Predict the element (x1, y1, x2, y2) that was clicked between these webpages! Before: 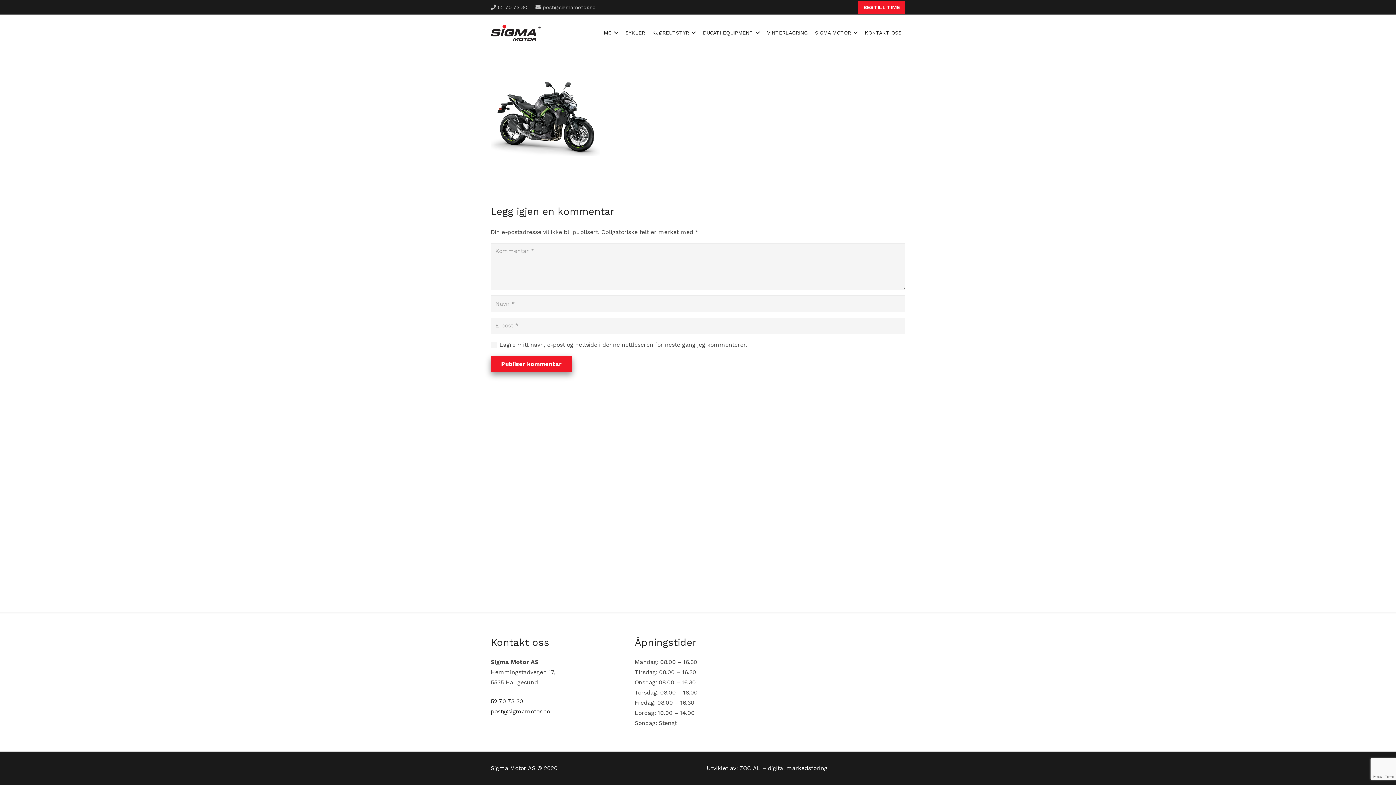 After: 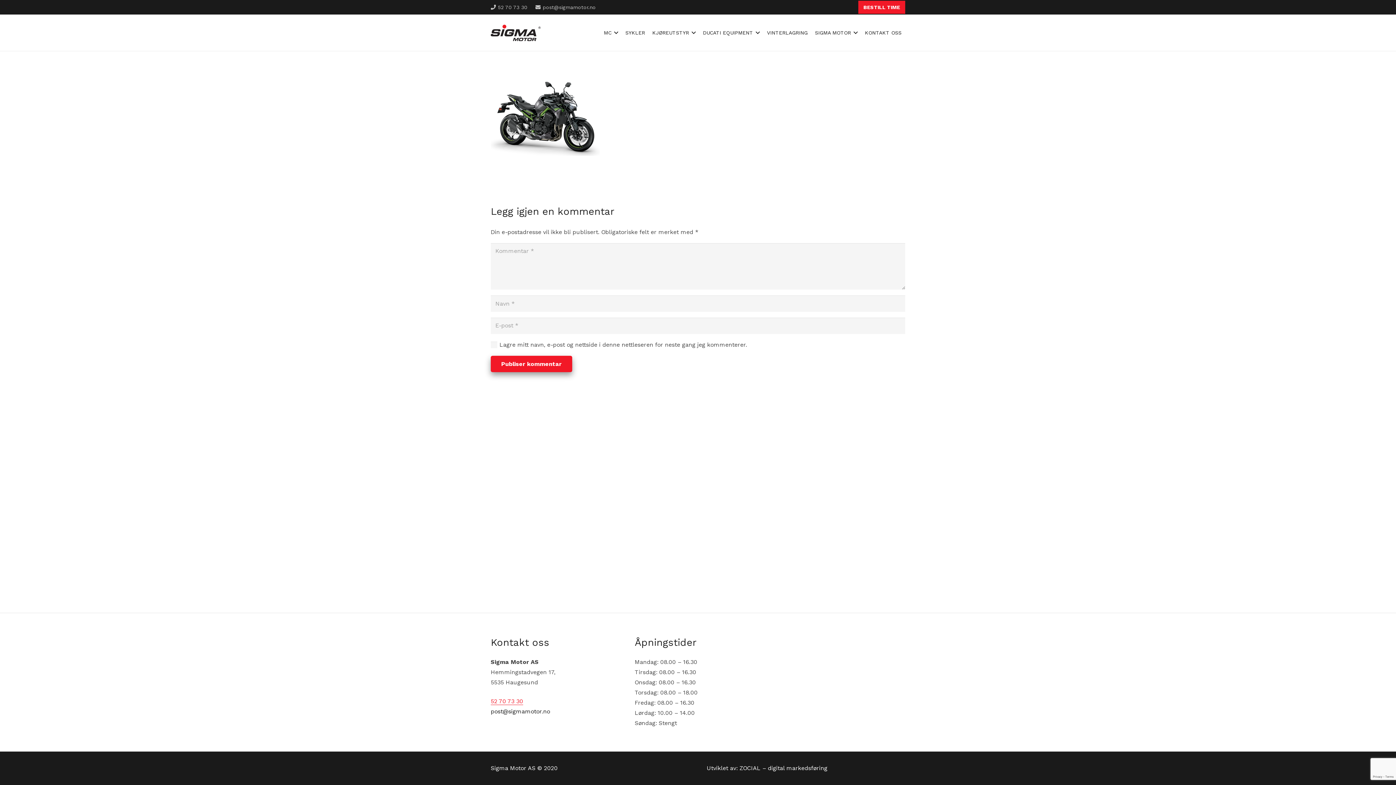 Action: bbox: (490, 698, 523, 705) label: 52 70 73 30